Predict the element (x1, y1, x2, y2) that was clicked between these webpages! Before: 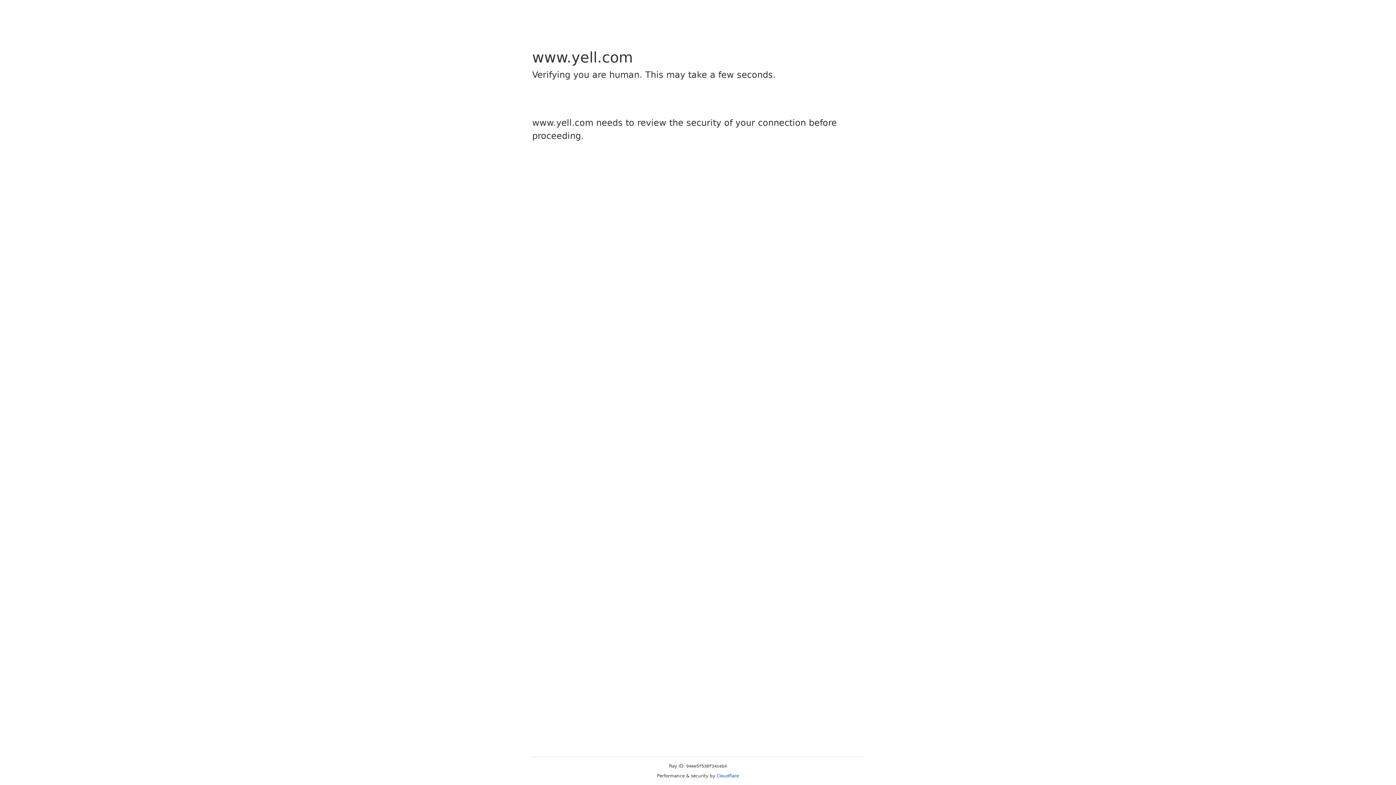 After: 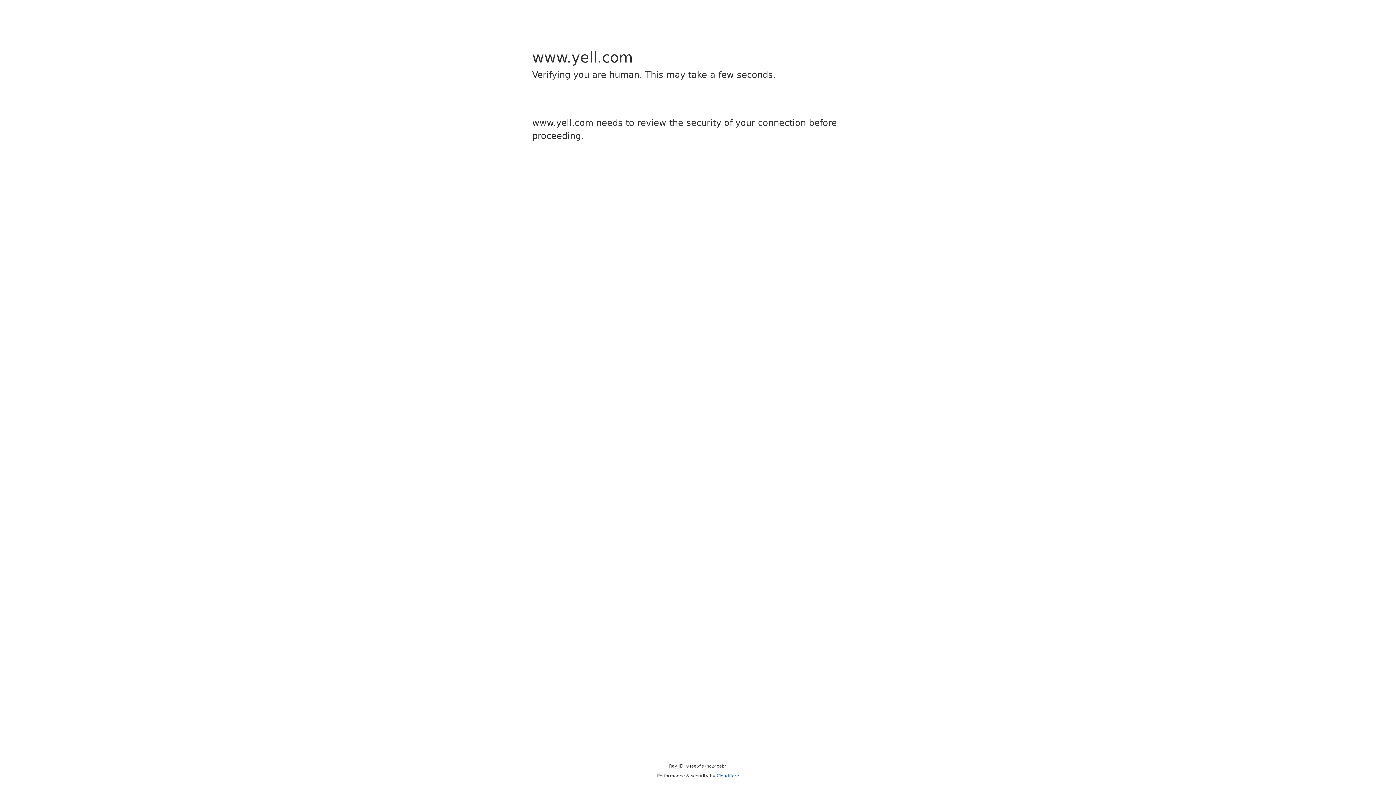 Action: label: Cloudflare bbox: (716, 773, 739, 778)